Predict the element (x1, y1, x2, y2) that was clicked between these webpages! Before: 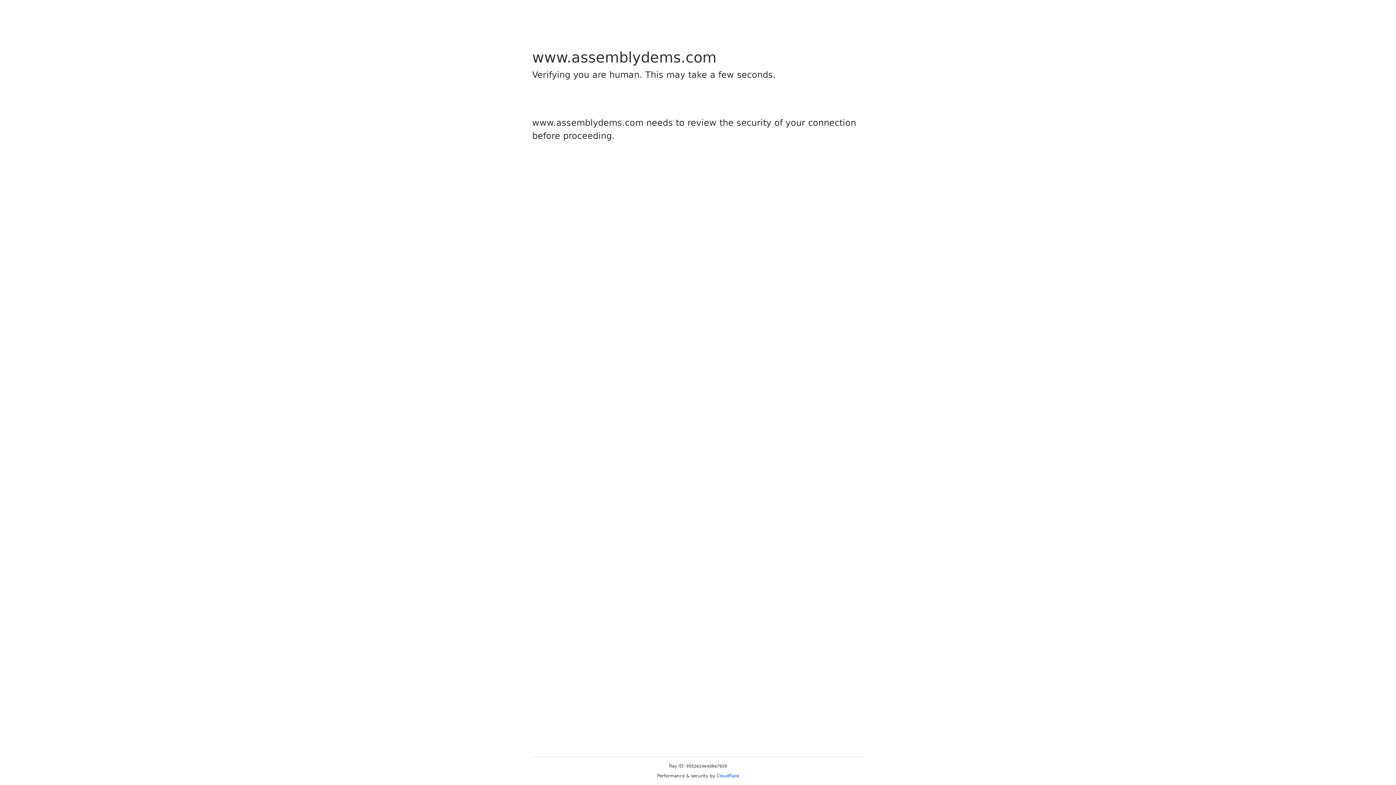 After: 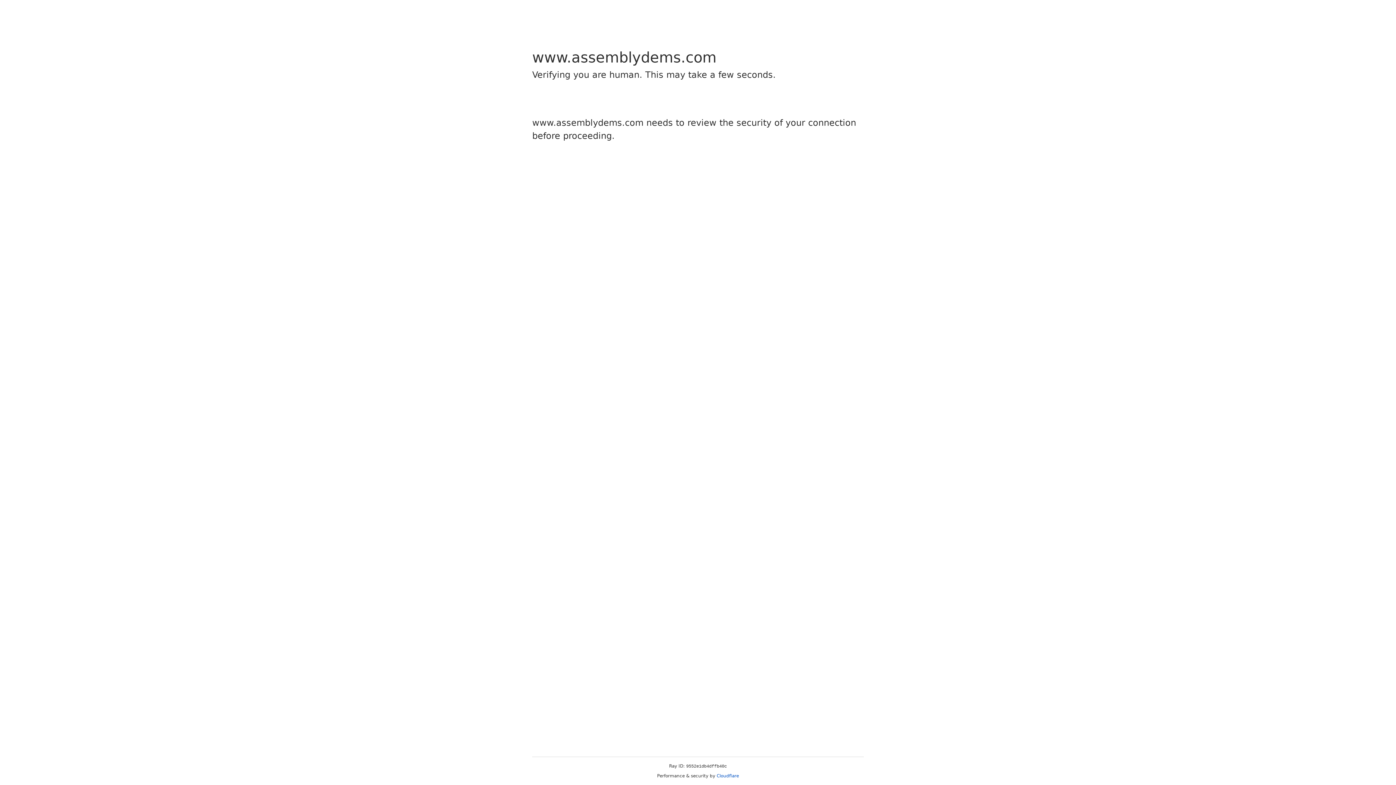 Action: label: Cloudflare bbox: (716, 773, 739, 778)